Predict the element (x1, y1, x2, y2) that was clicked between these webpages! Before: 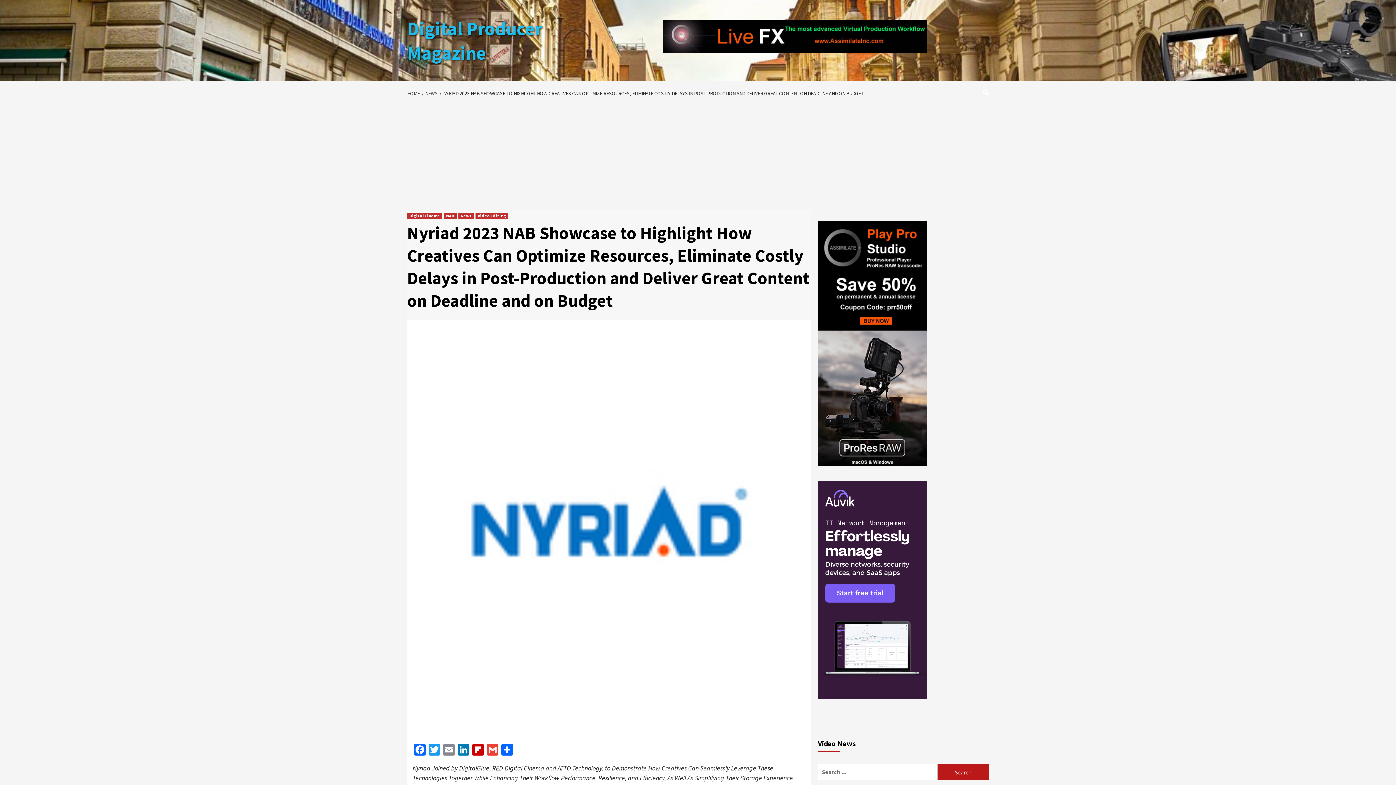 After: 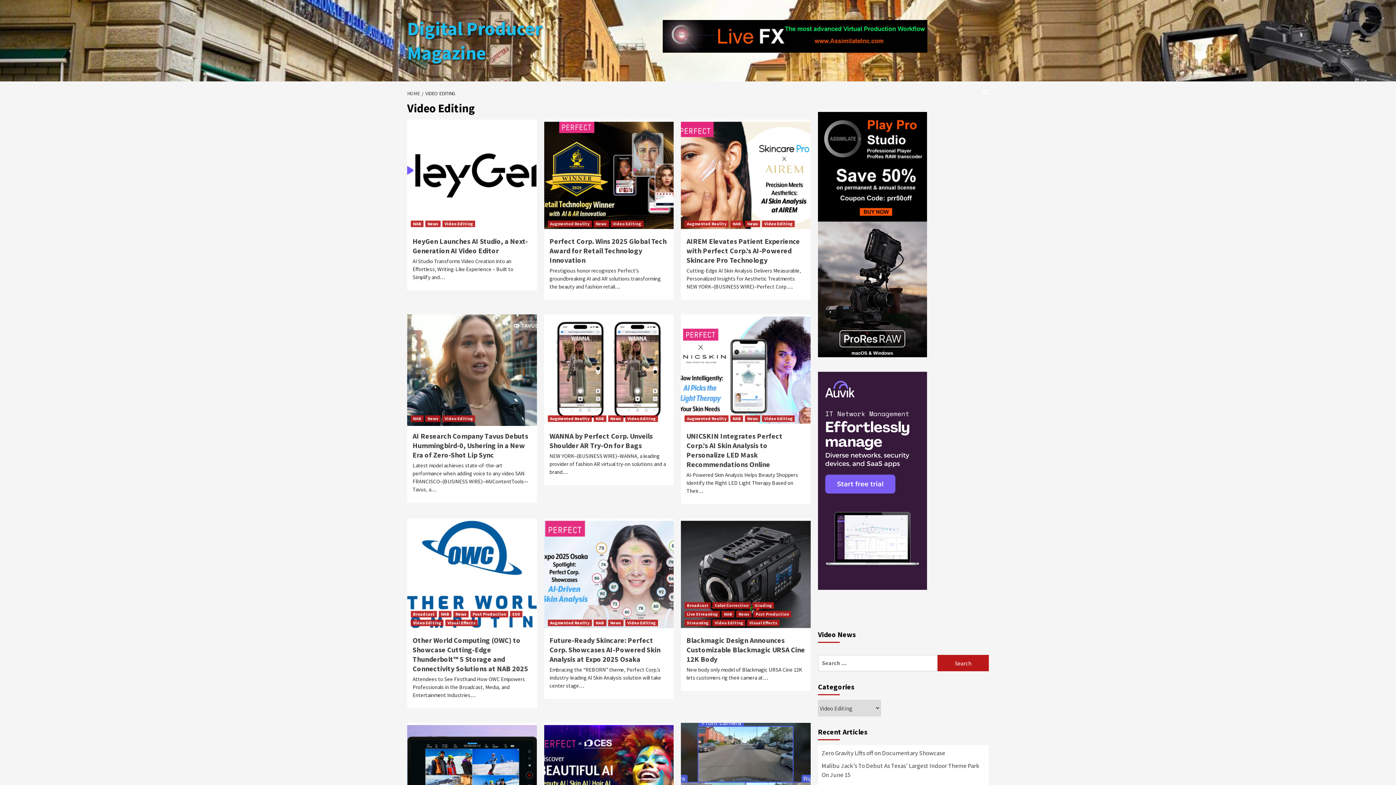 Action: label: Video Editing bbox: (475, 212, 508, 219)